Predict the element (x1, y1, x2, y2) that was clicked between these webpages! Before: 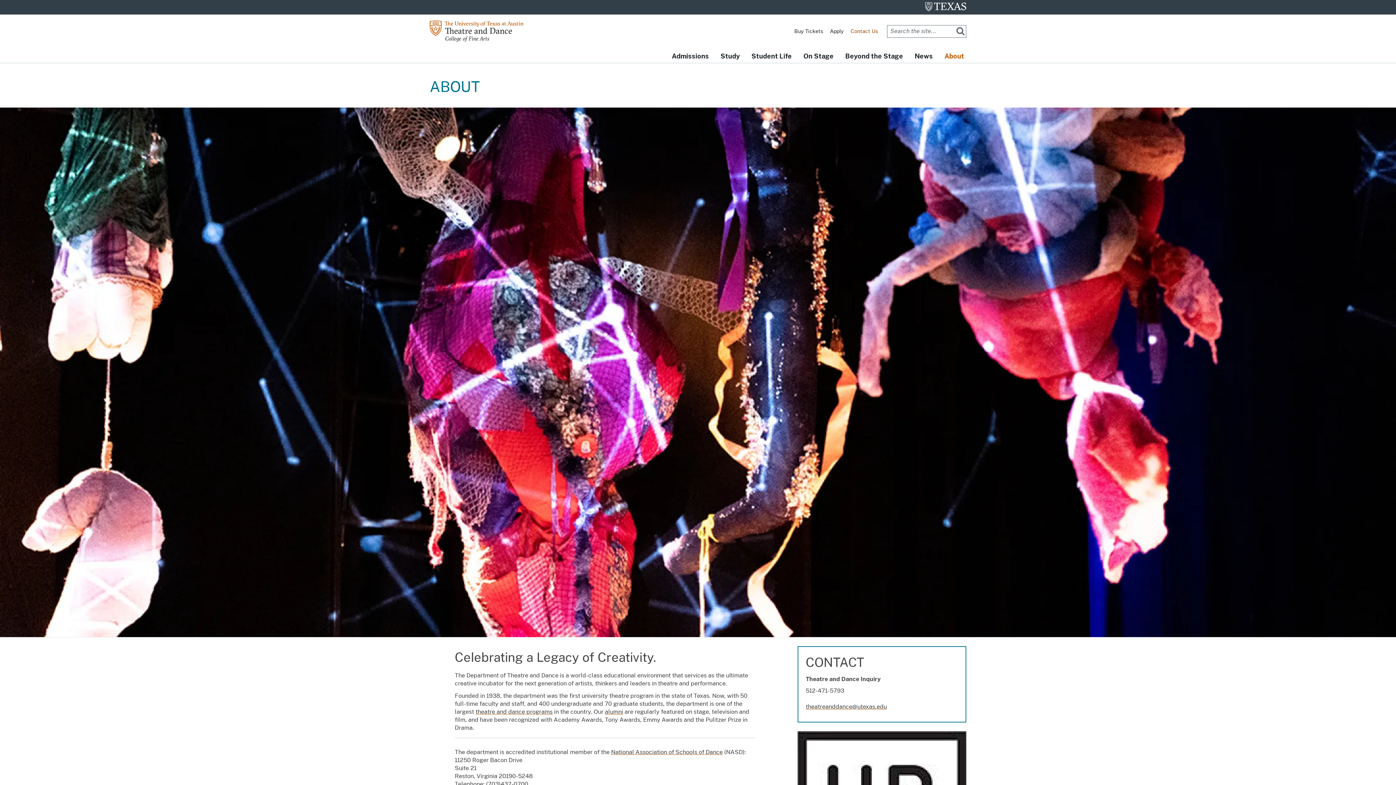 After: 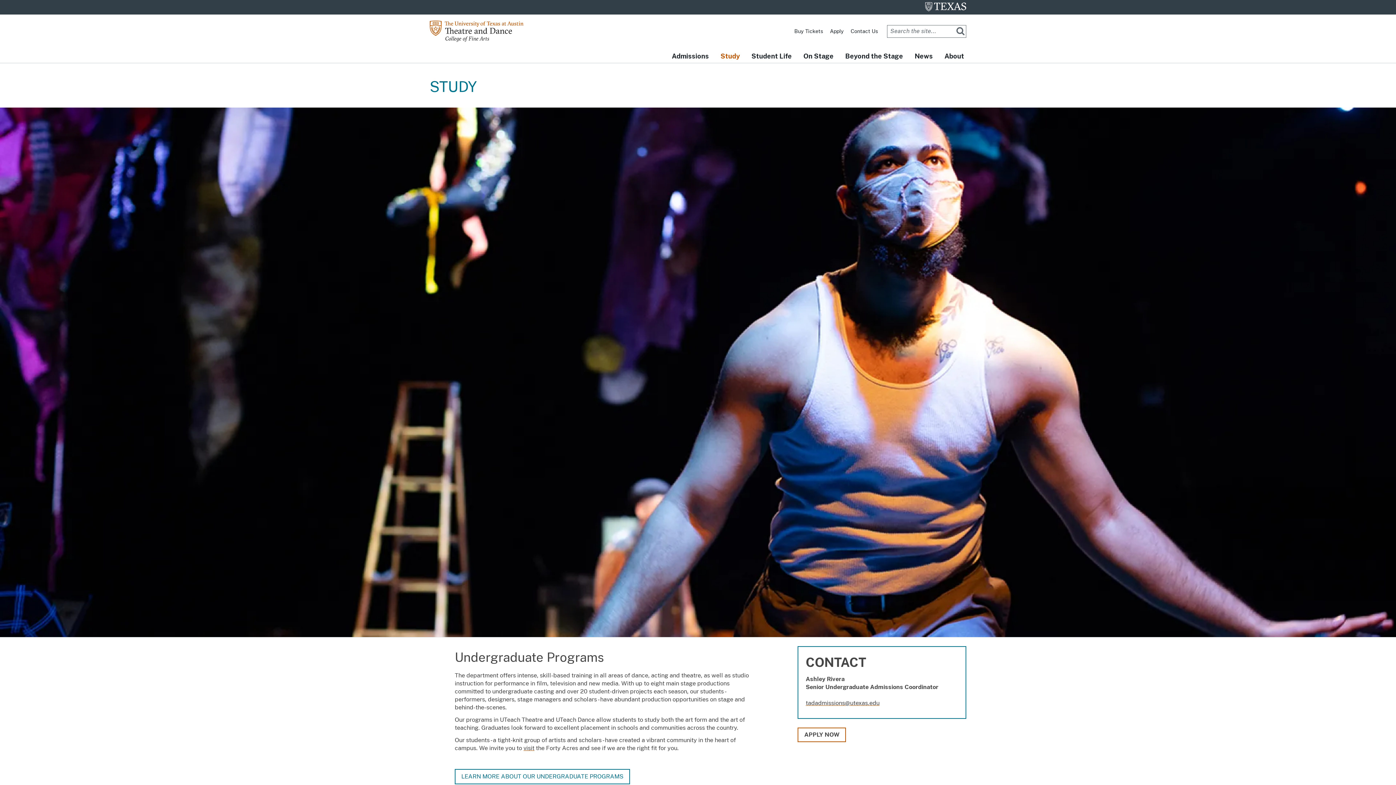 Action: bbox: (475, 708, 552, 715) label: theatre and dance programs